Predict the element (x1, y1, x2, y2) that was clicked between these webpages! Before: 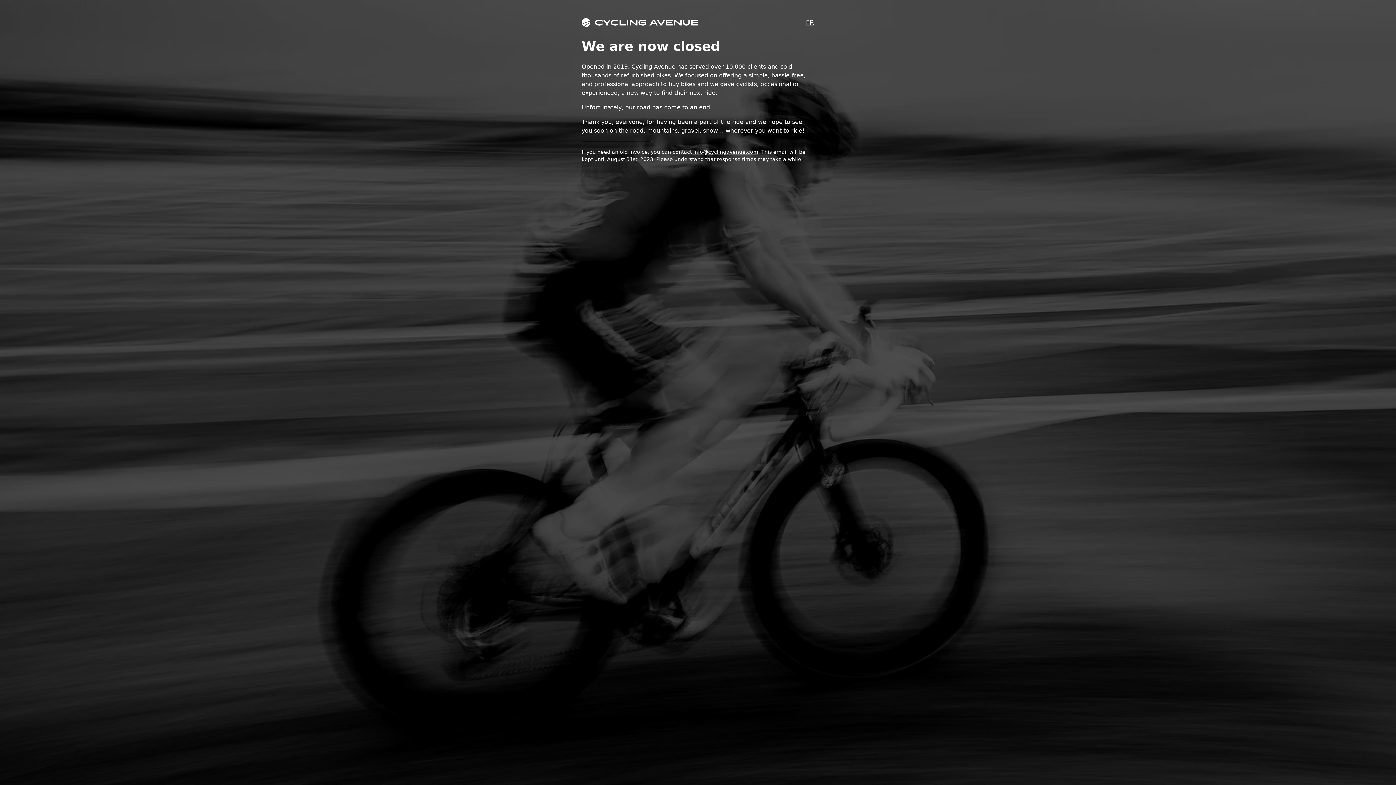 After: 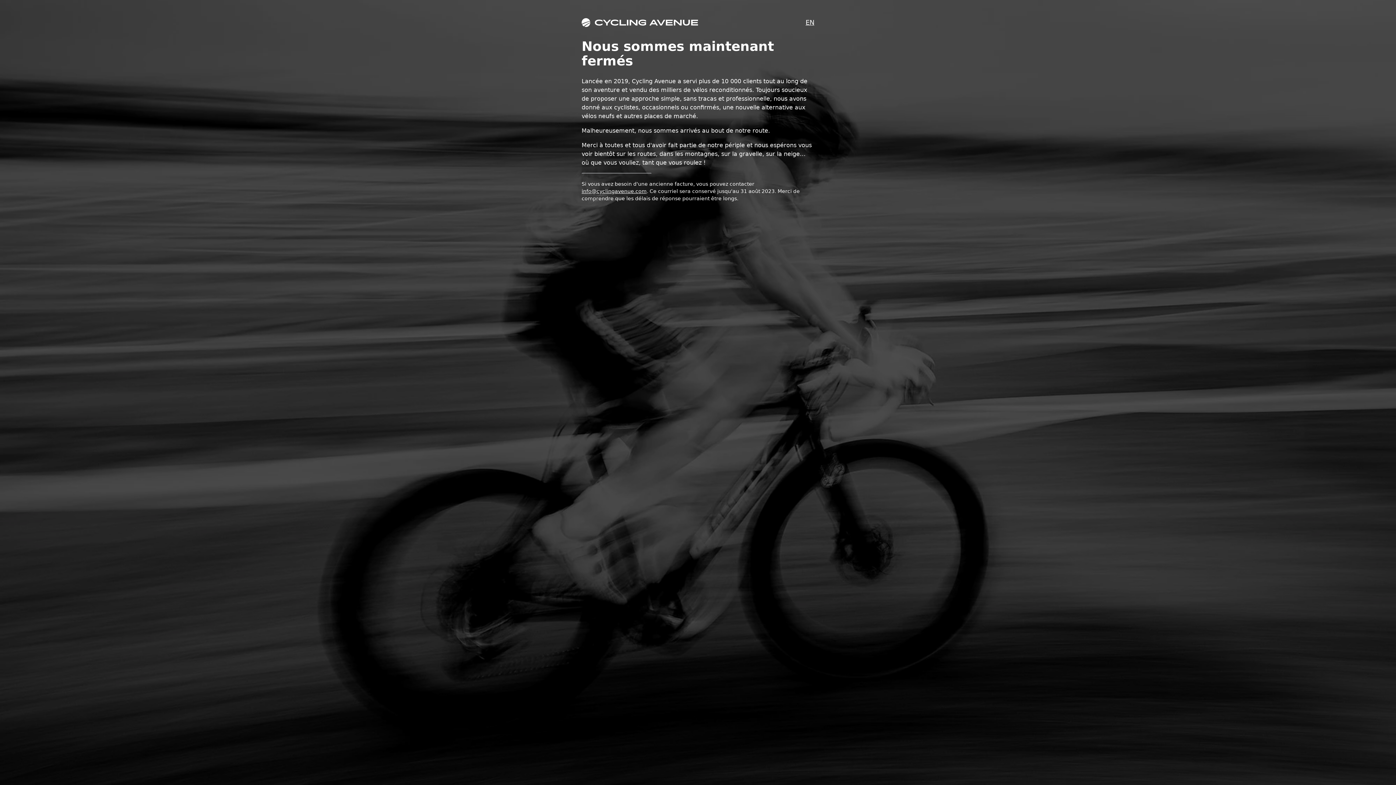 Action: bbox: (806, 18, 814, 26) label: FR